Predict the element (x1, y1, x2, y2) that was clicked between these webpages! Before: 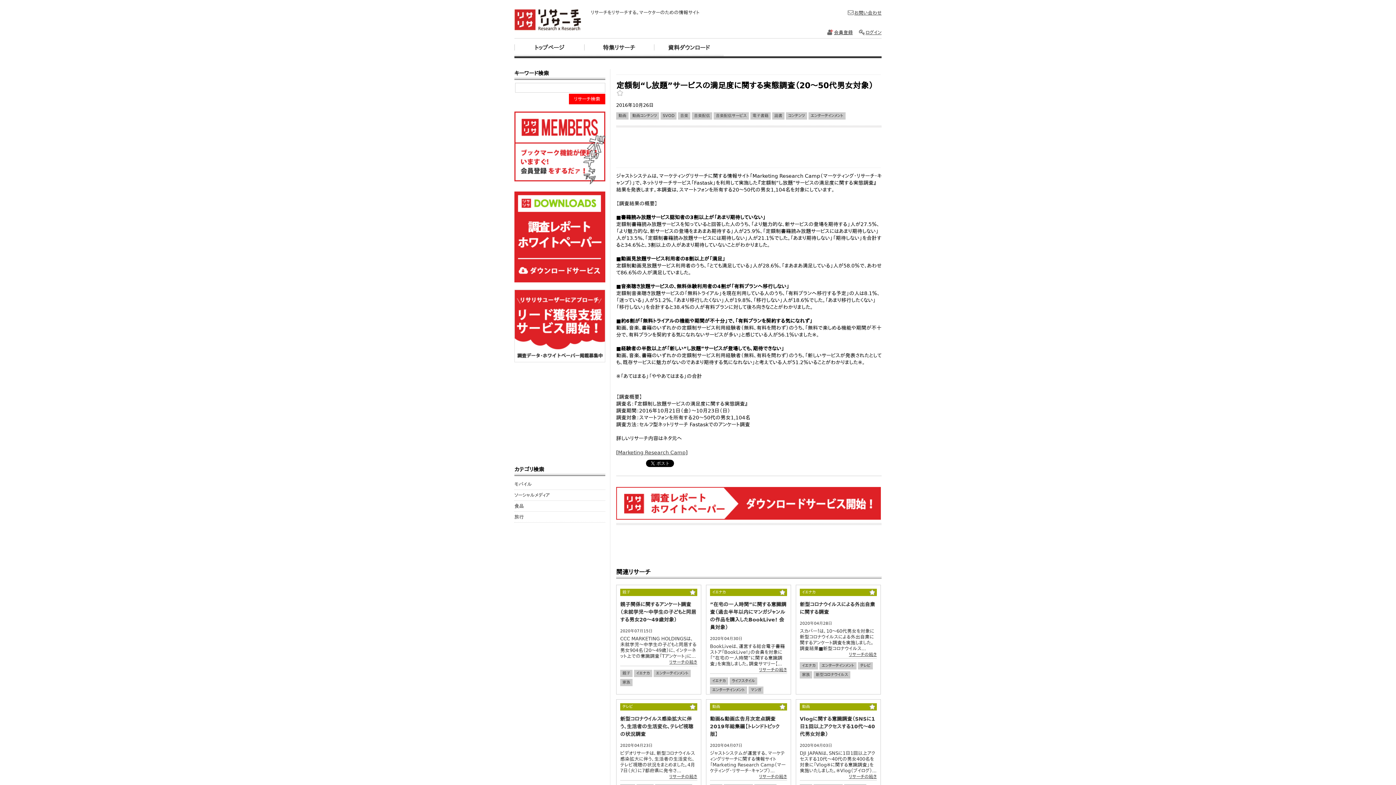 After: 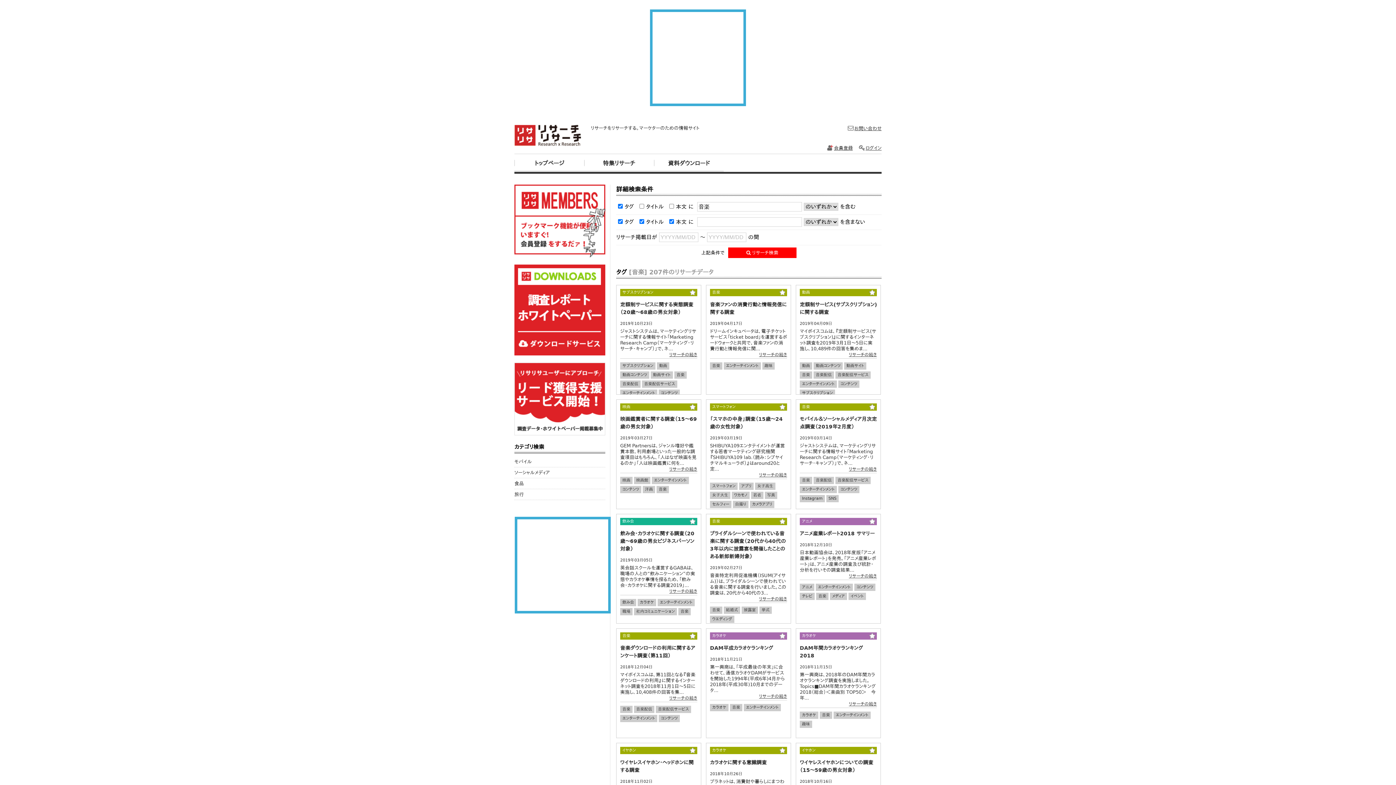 Action: label: 音楽 bbox: (678, 112, 690, 119)